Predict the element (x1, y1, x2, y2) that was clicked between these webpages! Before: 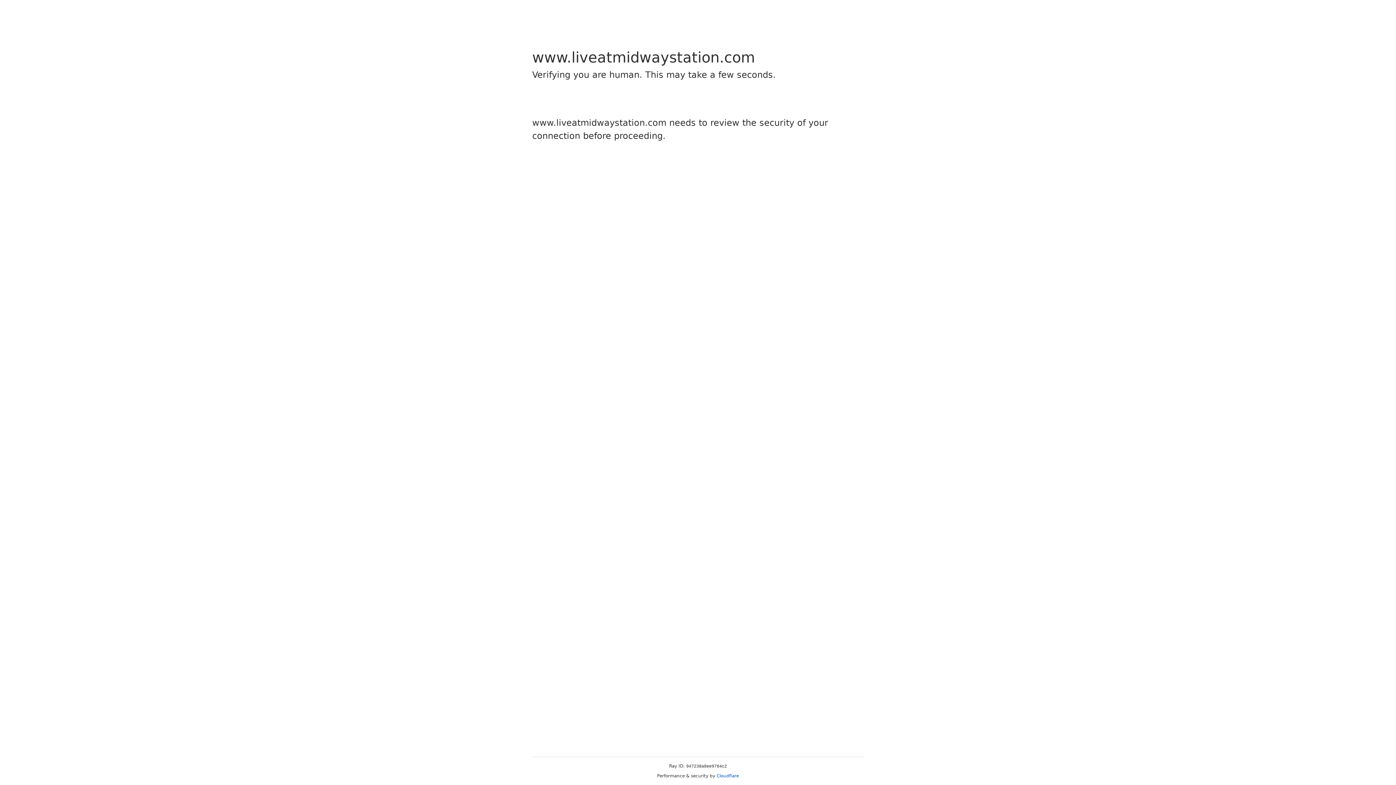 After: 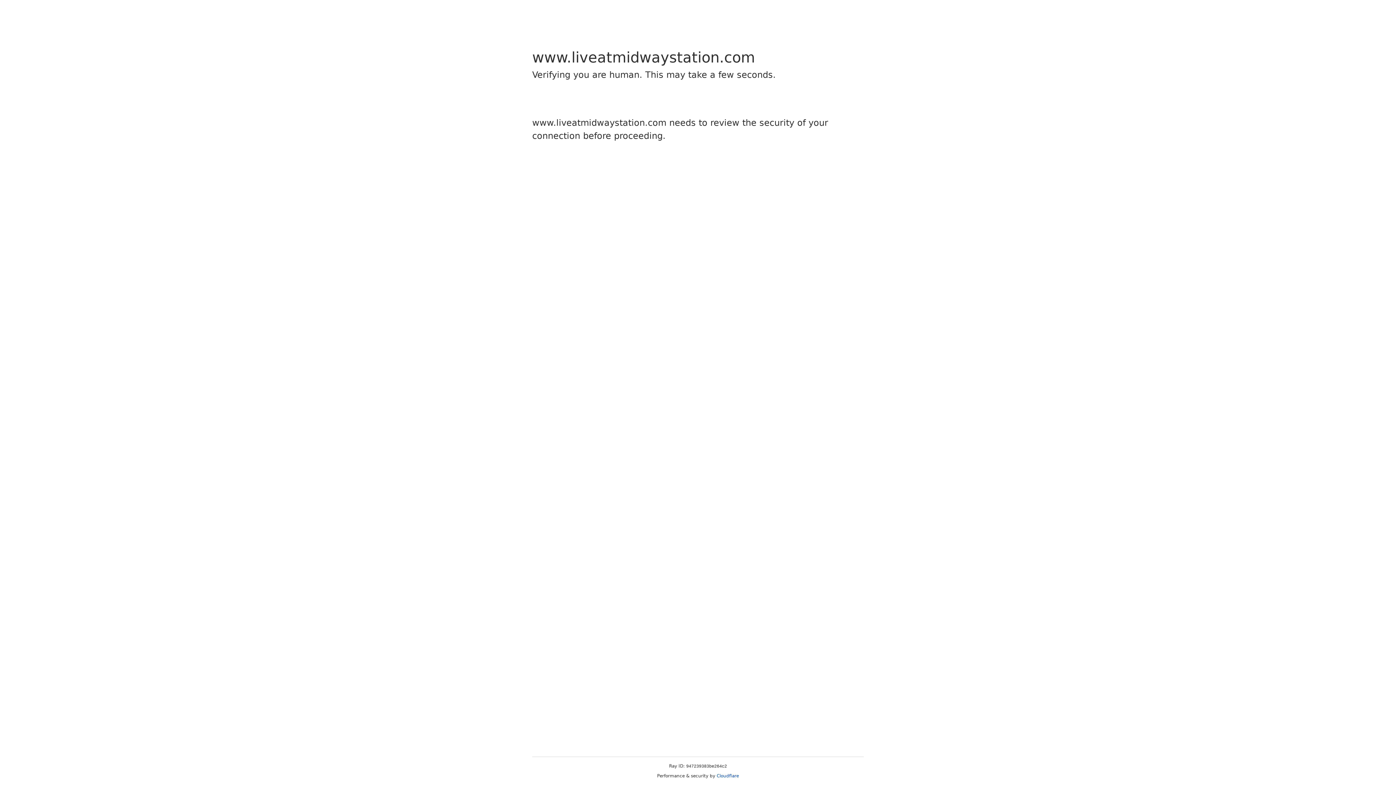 Action: bbox: (716, 773, 739, 778) label: Cloudflare